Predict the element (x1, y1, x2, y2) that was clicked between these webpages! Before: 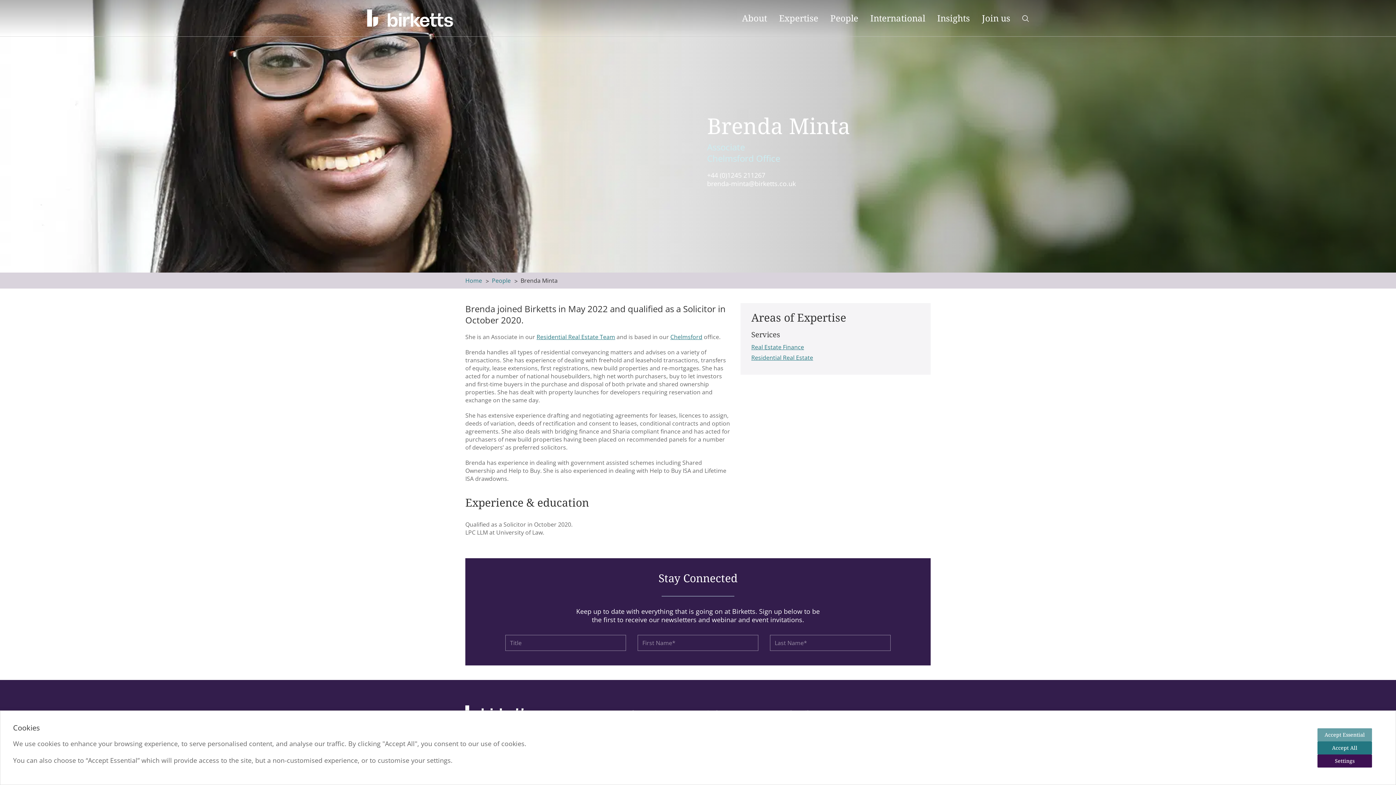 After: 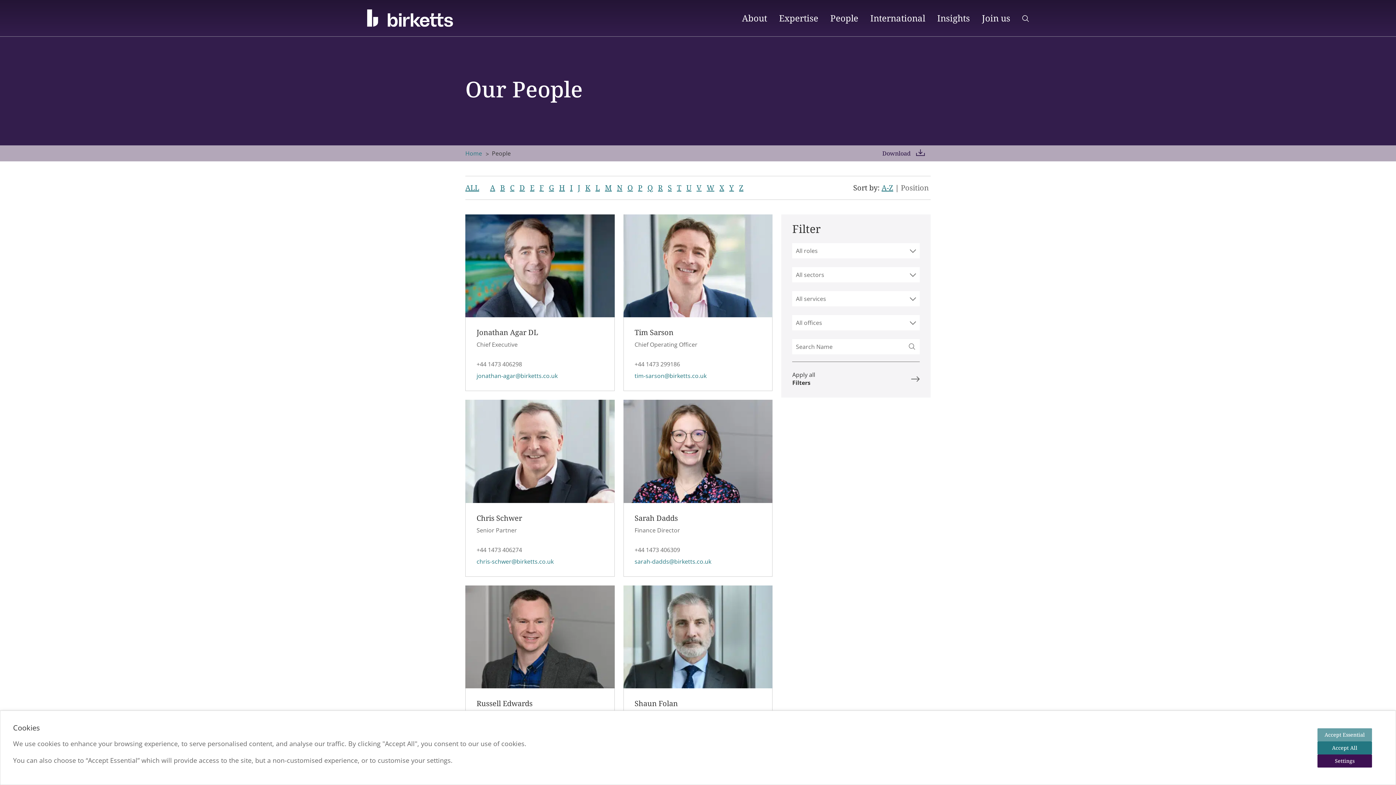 Action: label: People bbox: (830, 1, 858, 34)